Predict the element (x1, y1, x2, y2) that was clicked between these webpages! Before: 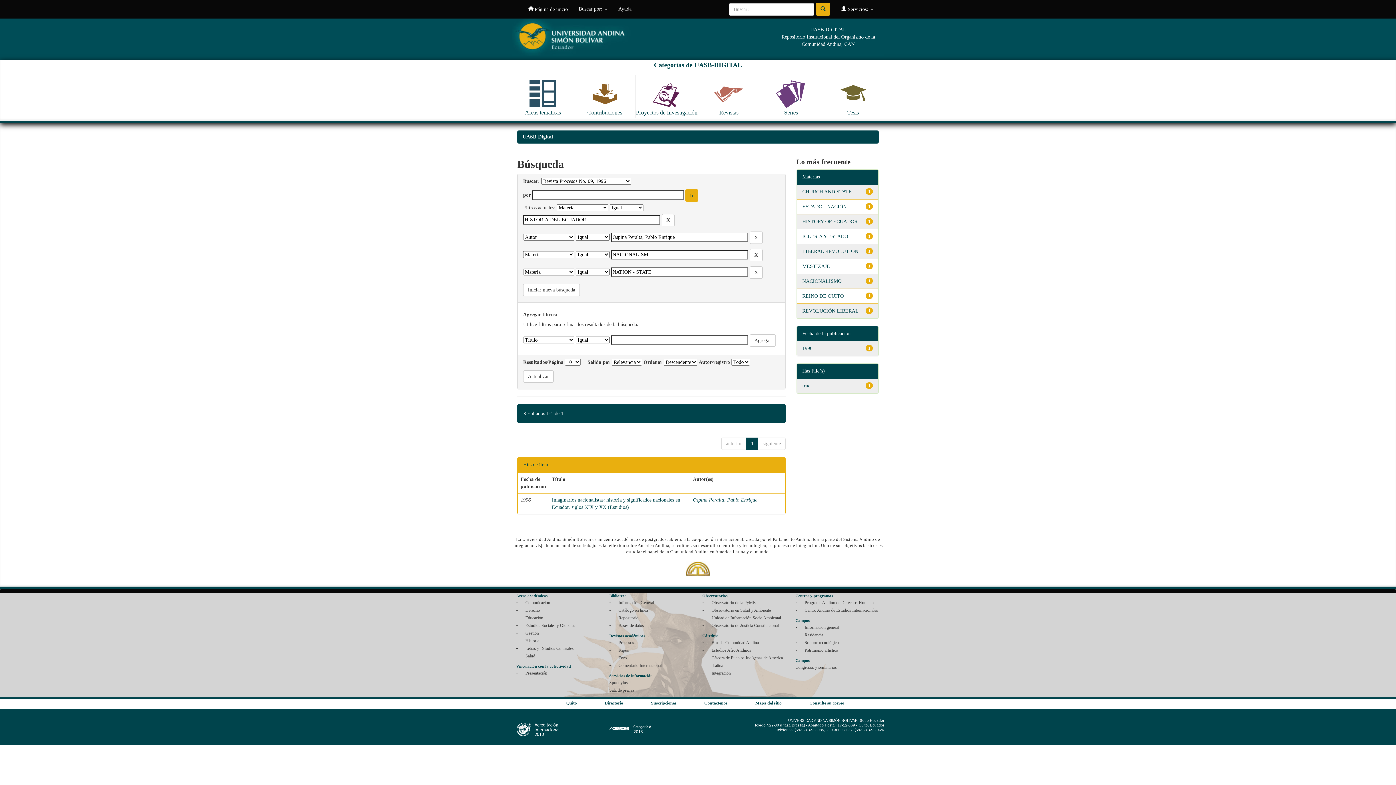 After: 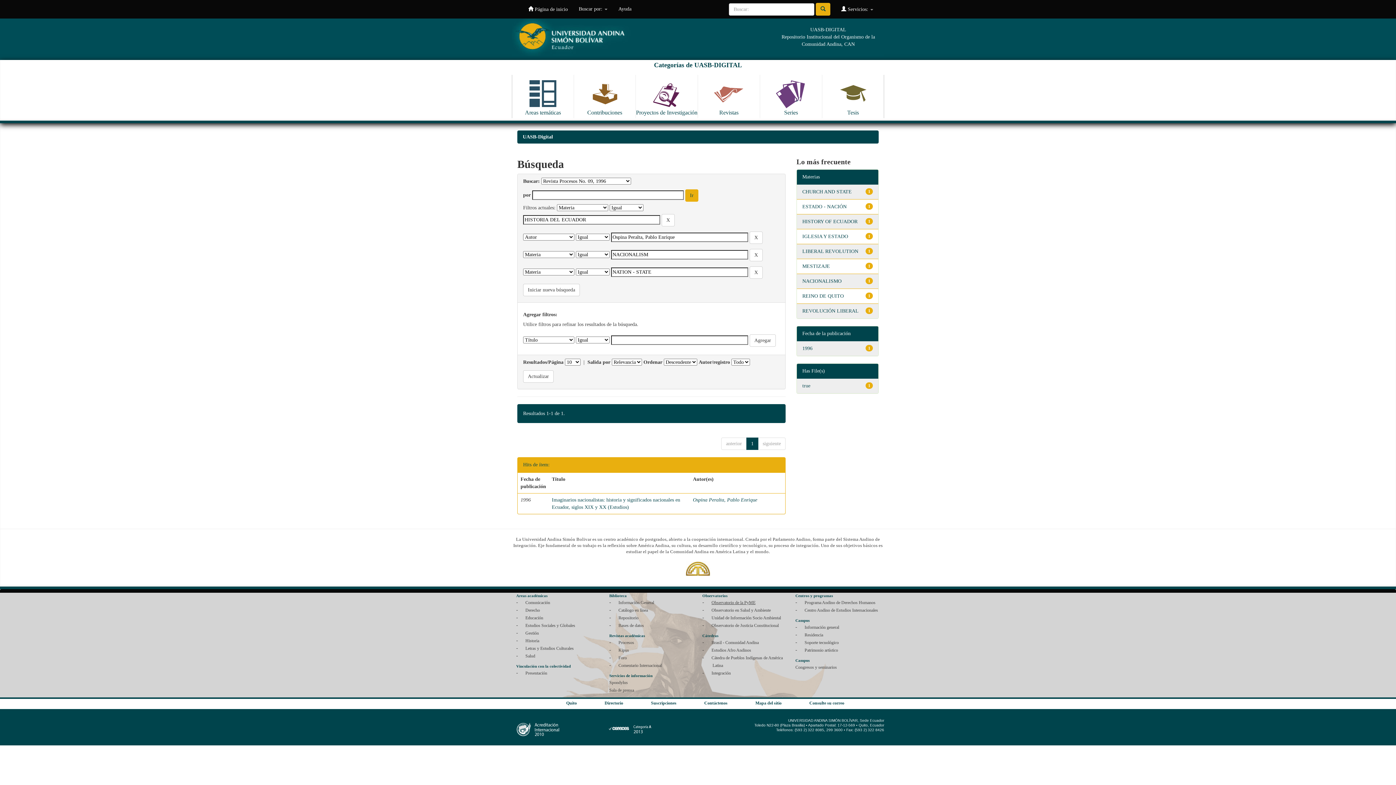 Action: bbox: (711, 600, 755, 605) label: Observatorio de la PyME